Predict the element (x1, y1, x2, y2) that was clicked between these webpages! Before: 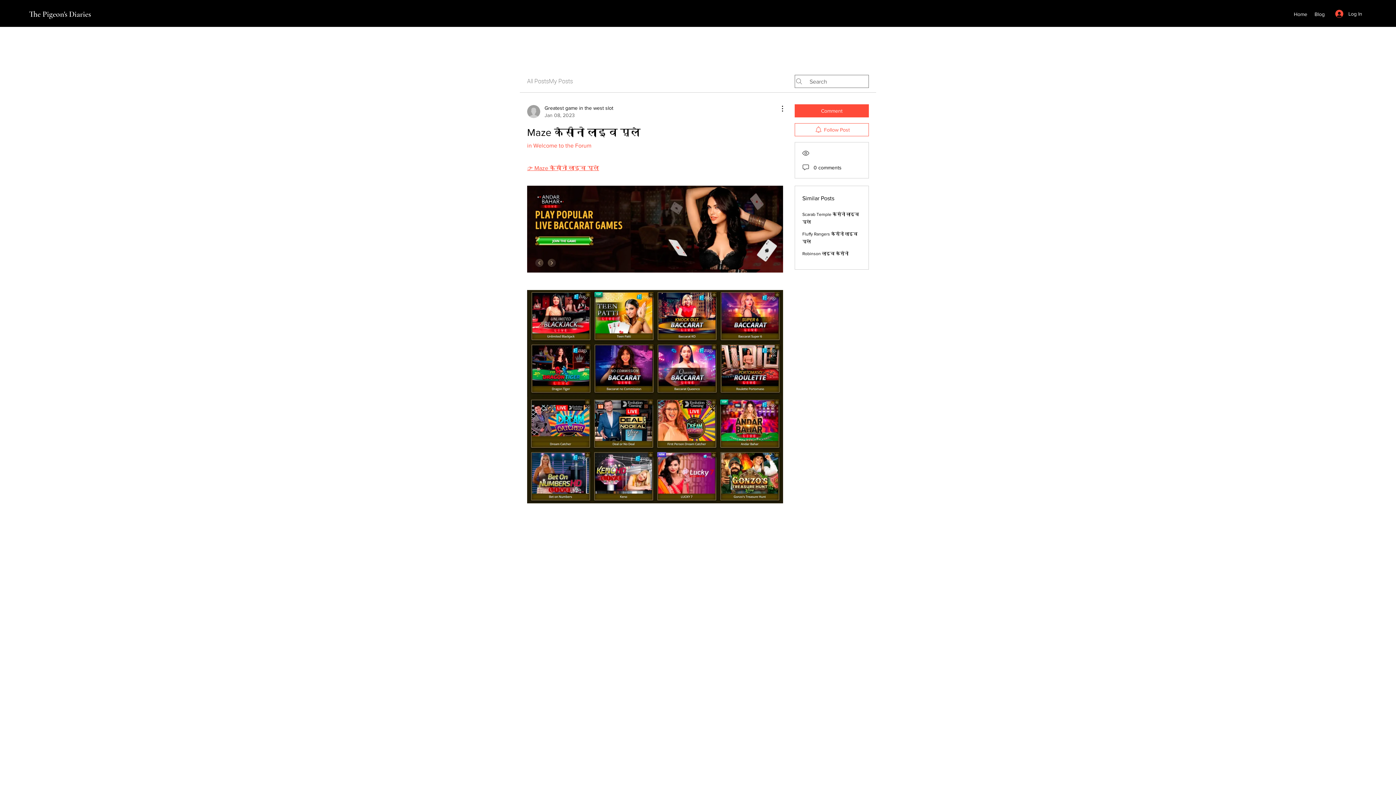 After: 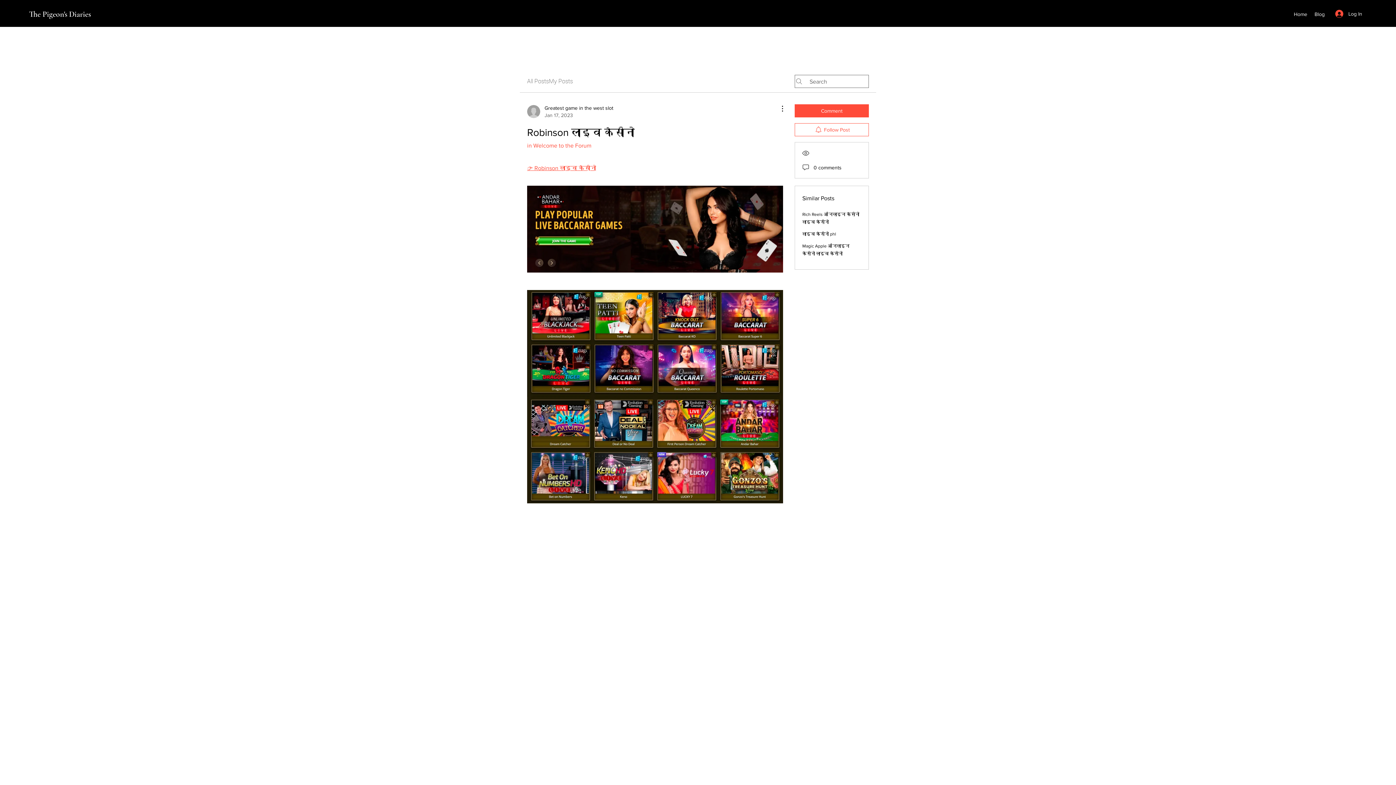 Action: label: Robinson लाइव कैसीनो bbox: (802, 251, 848, 256)